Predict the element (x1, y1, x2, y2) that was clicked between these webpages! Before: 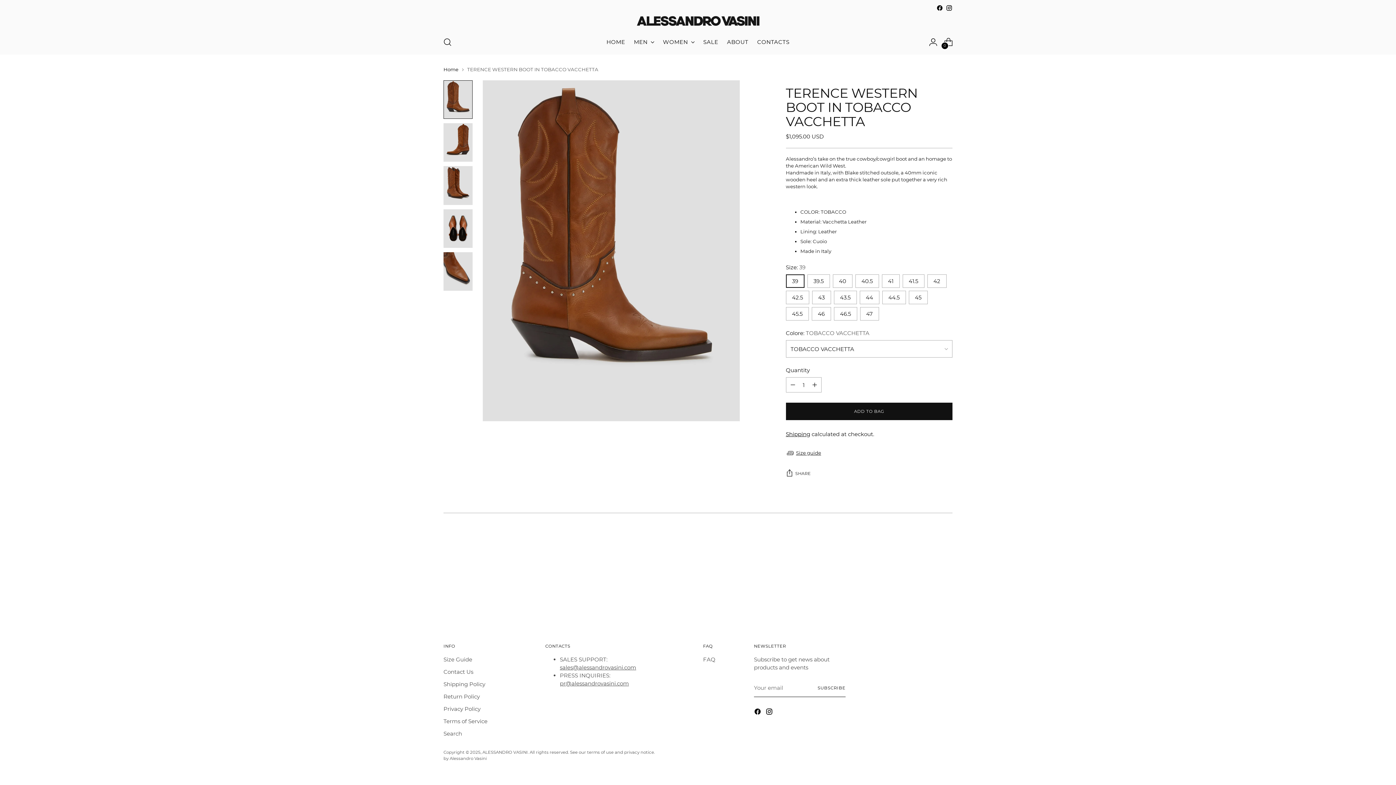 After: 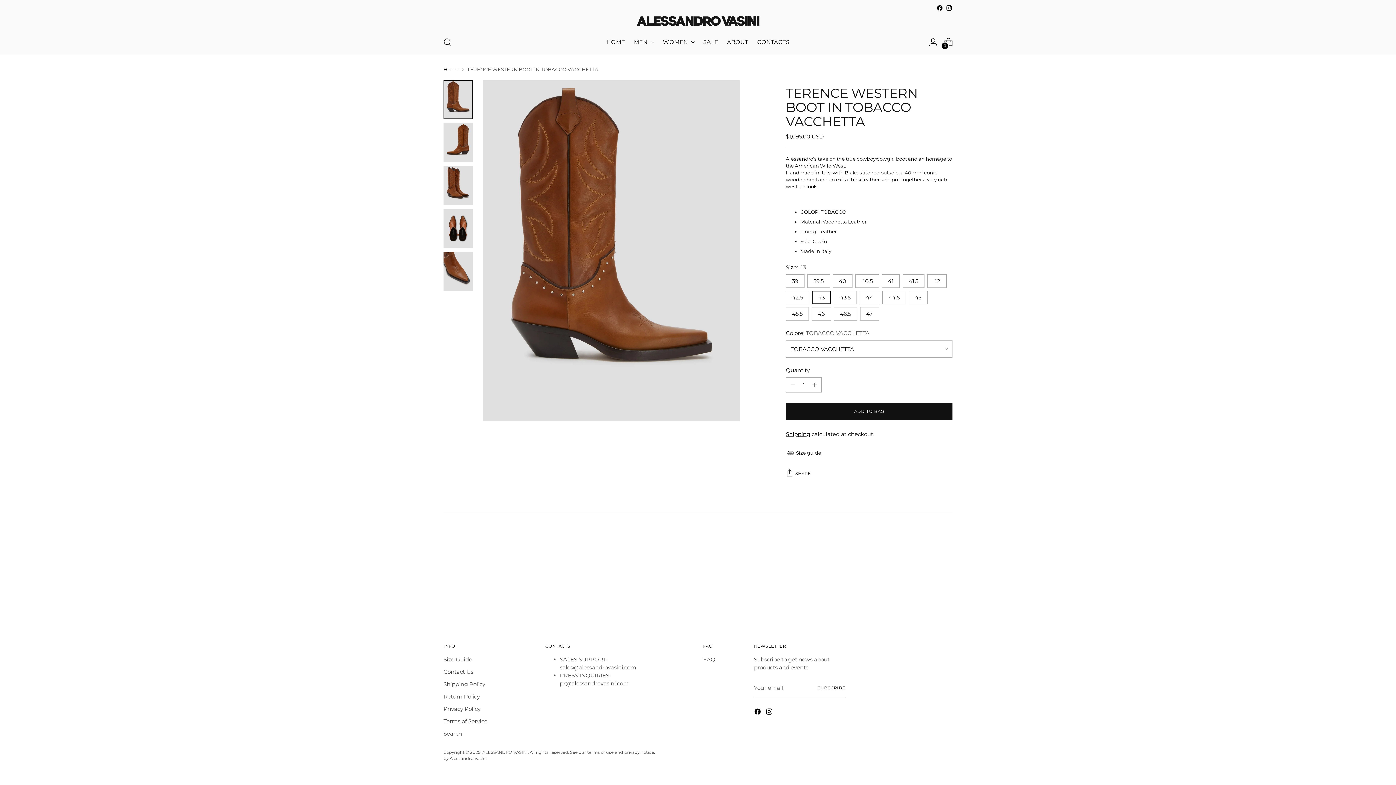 Action: bbox: (812, 291, 831, 304) label: 43